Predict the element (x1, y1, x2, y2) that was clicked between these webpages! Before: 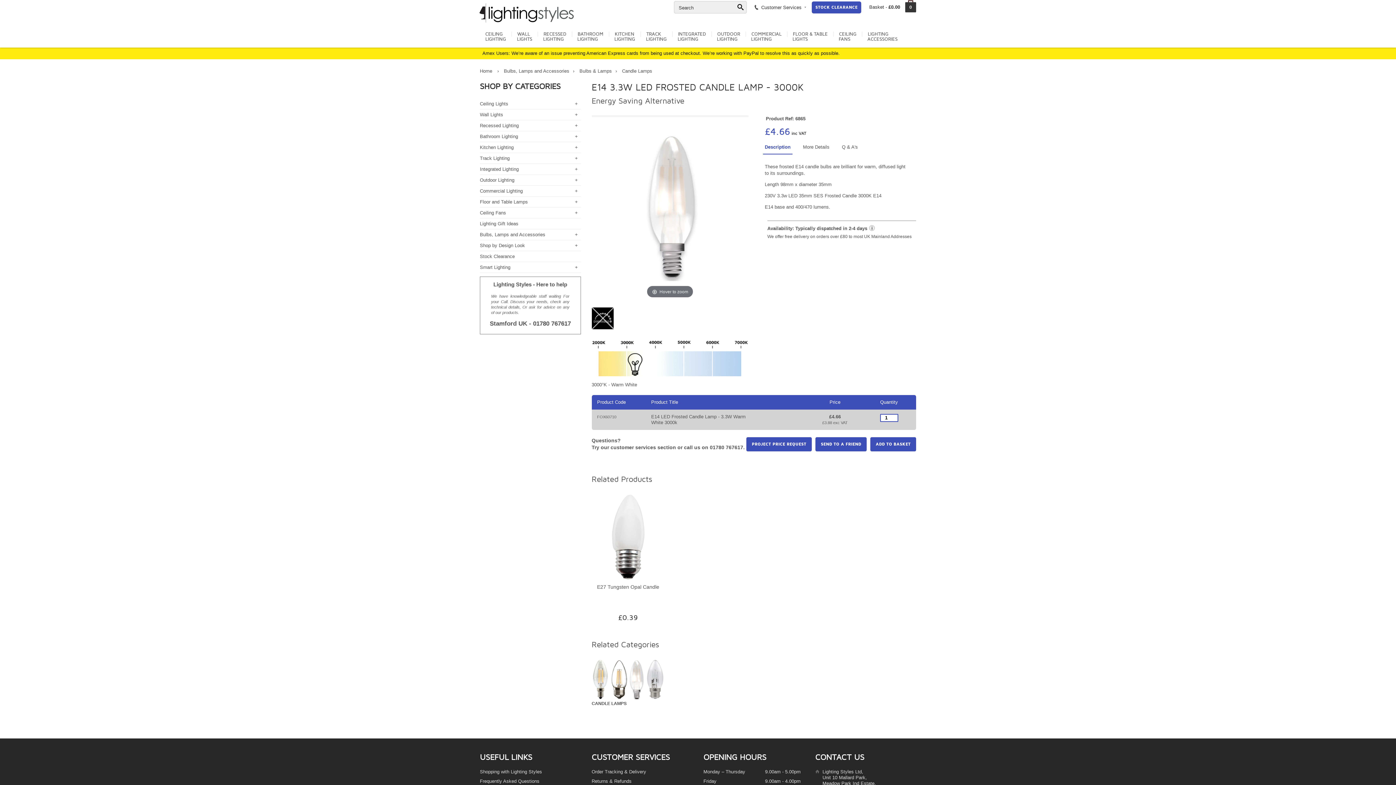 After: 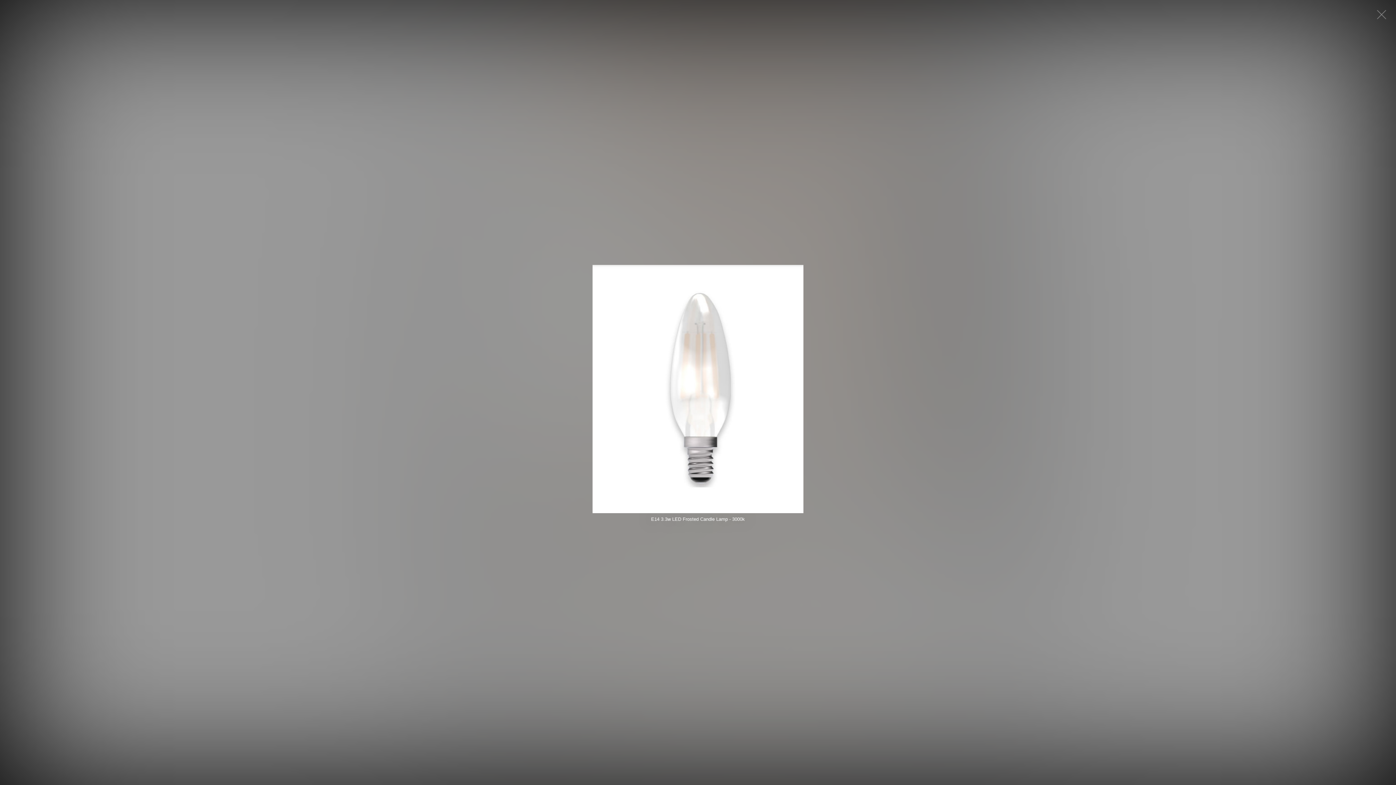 Action: label: Hover to zoom bbox: (591, 115, 748, 300)